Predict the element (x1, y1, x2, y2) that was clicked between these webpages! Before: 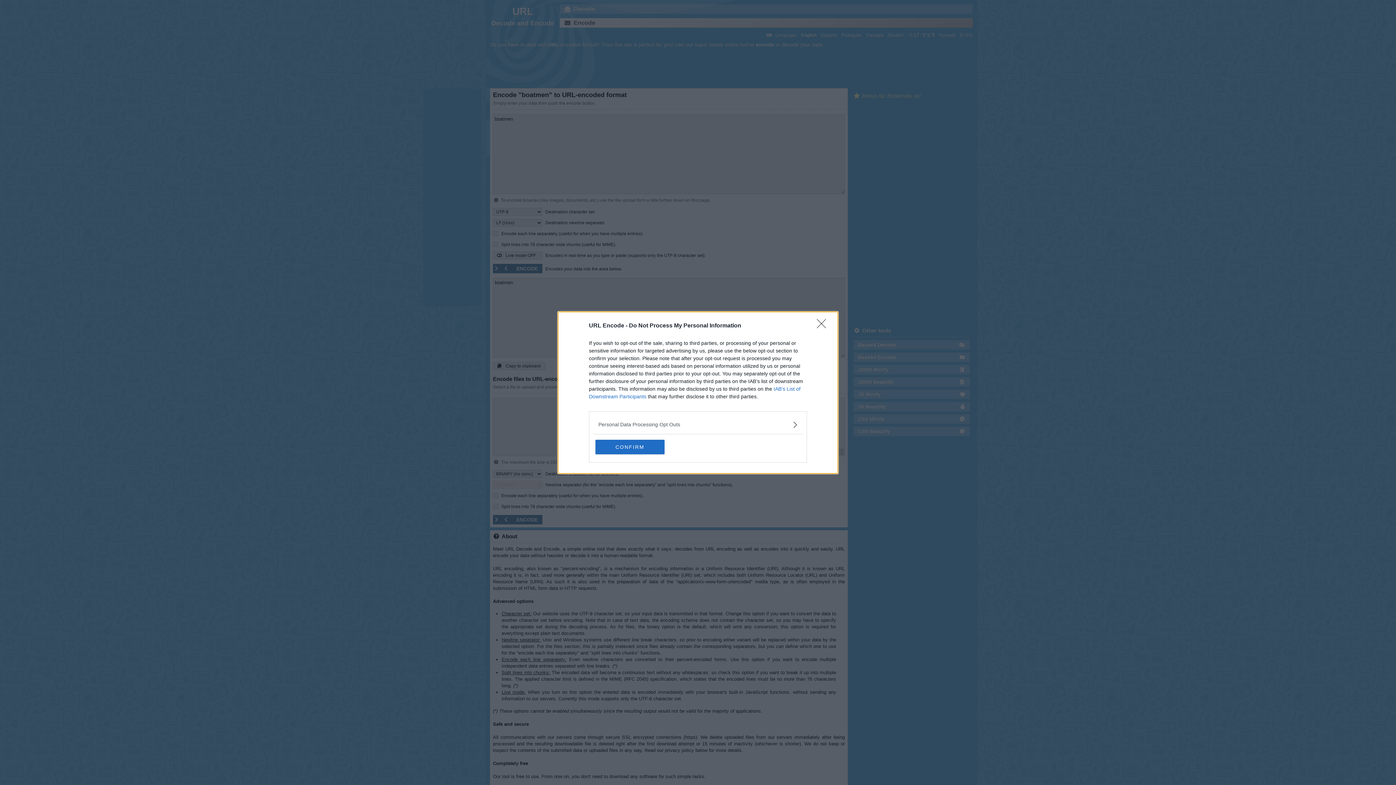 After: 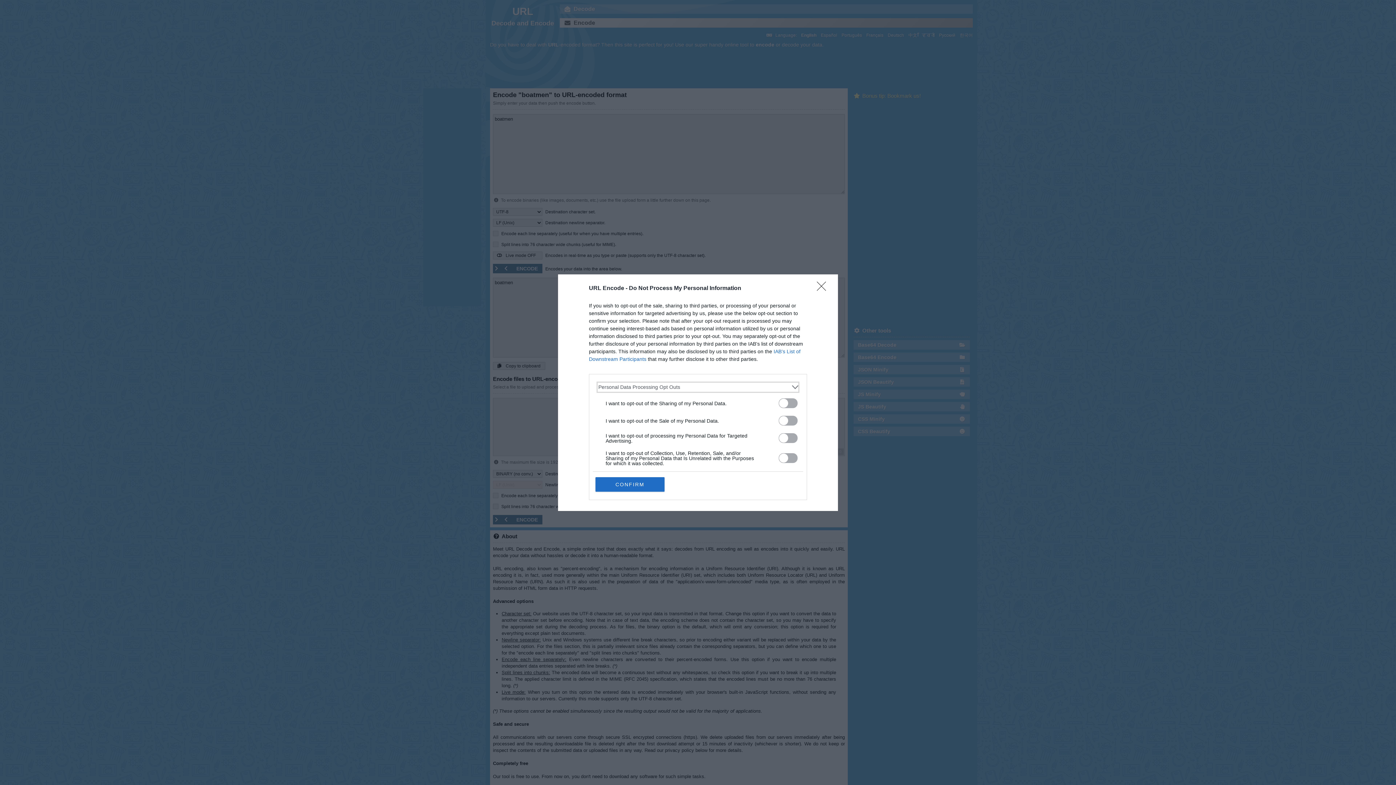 Action: label: Opt-Outs bbox: (598, 420, 797, 428)